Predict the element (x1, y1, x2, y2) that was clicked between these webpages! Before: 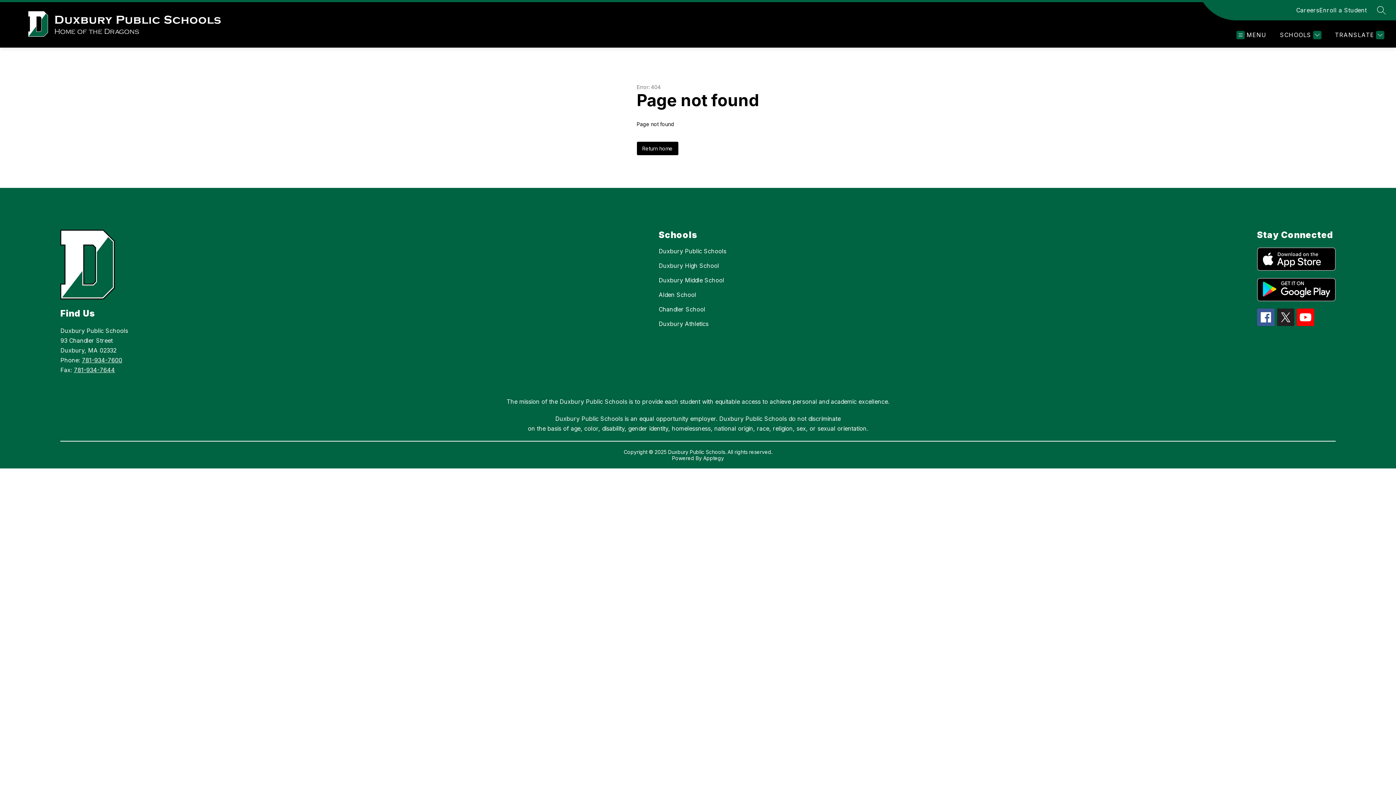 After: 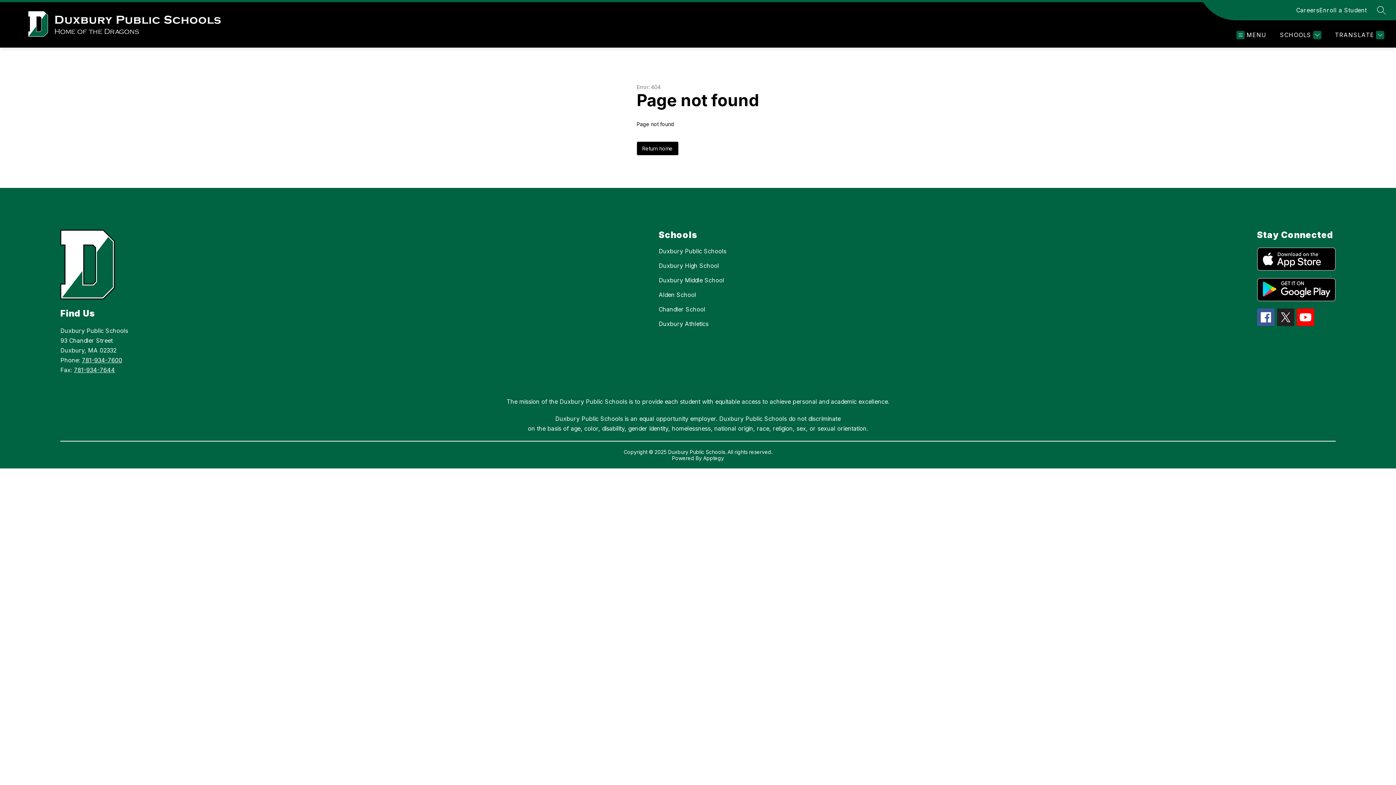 Action: bbox: (1277, 308, 1294, 326)